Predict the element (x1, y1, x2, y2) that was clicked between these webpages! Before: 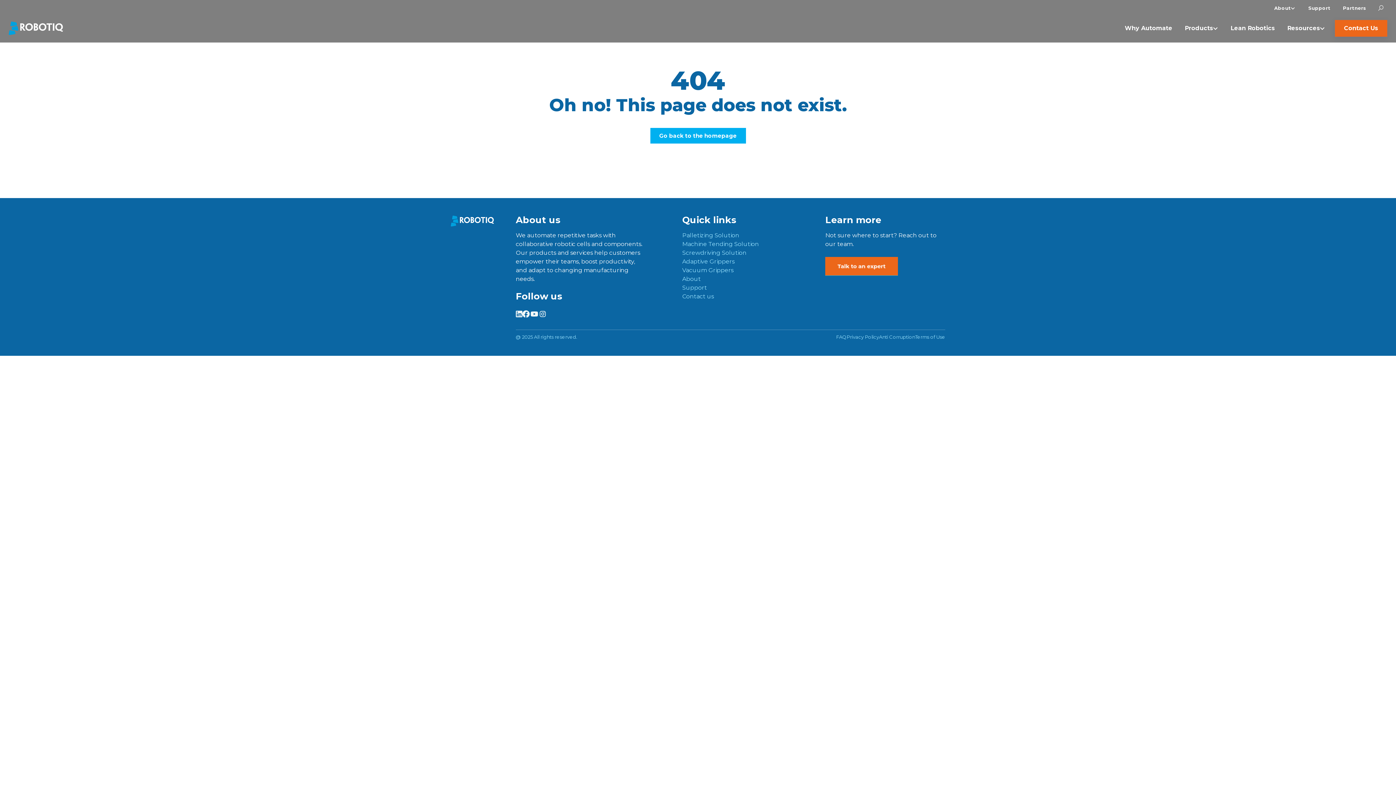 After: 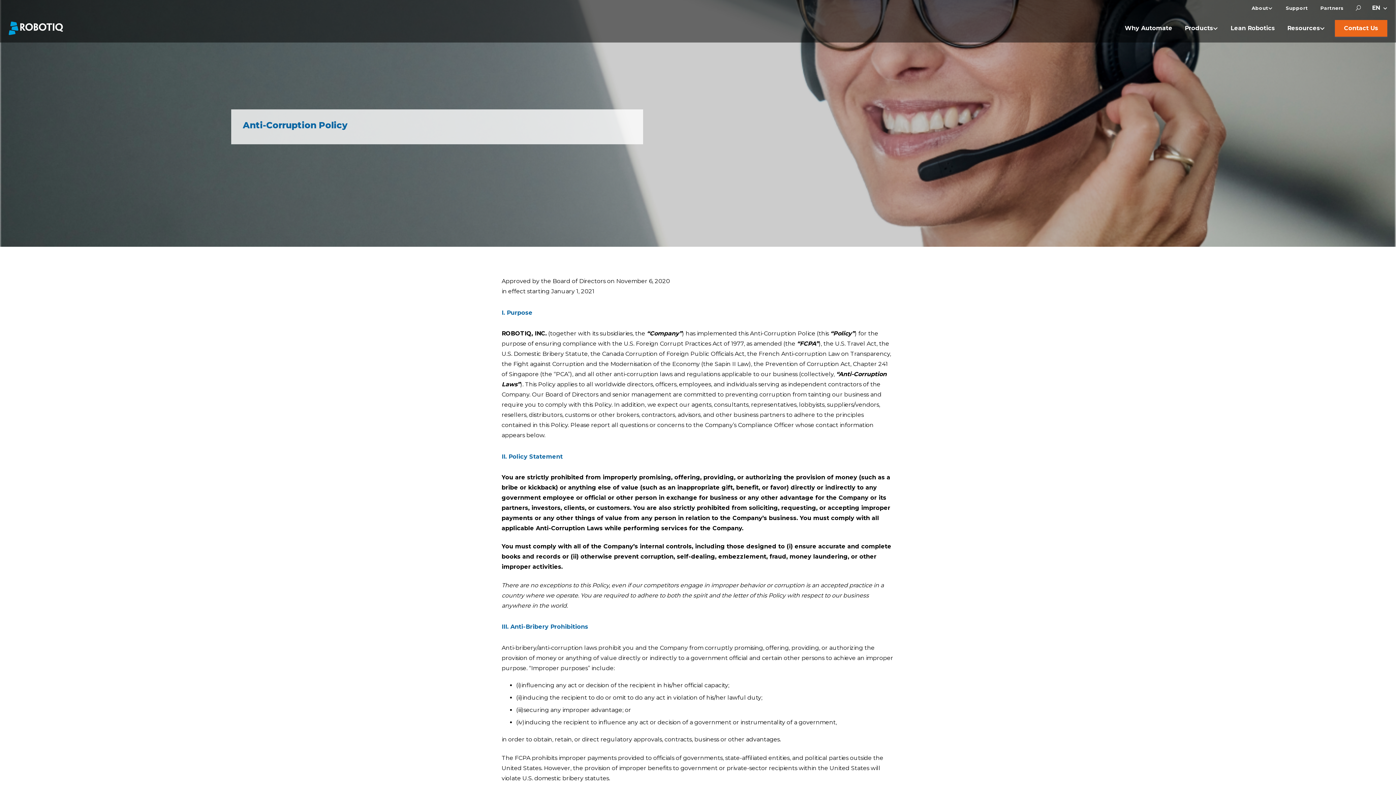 Action: label: Anti Corruption bbox: (879, 334, 915, 340)